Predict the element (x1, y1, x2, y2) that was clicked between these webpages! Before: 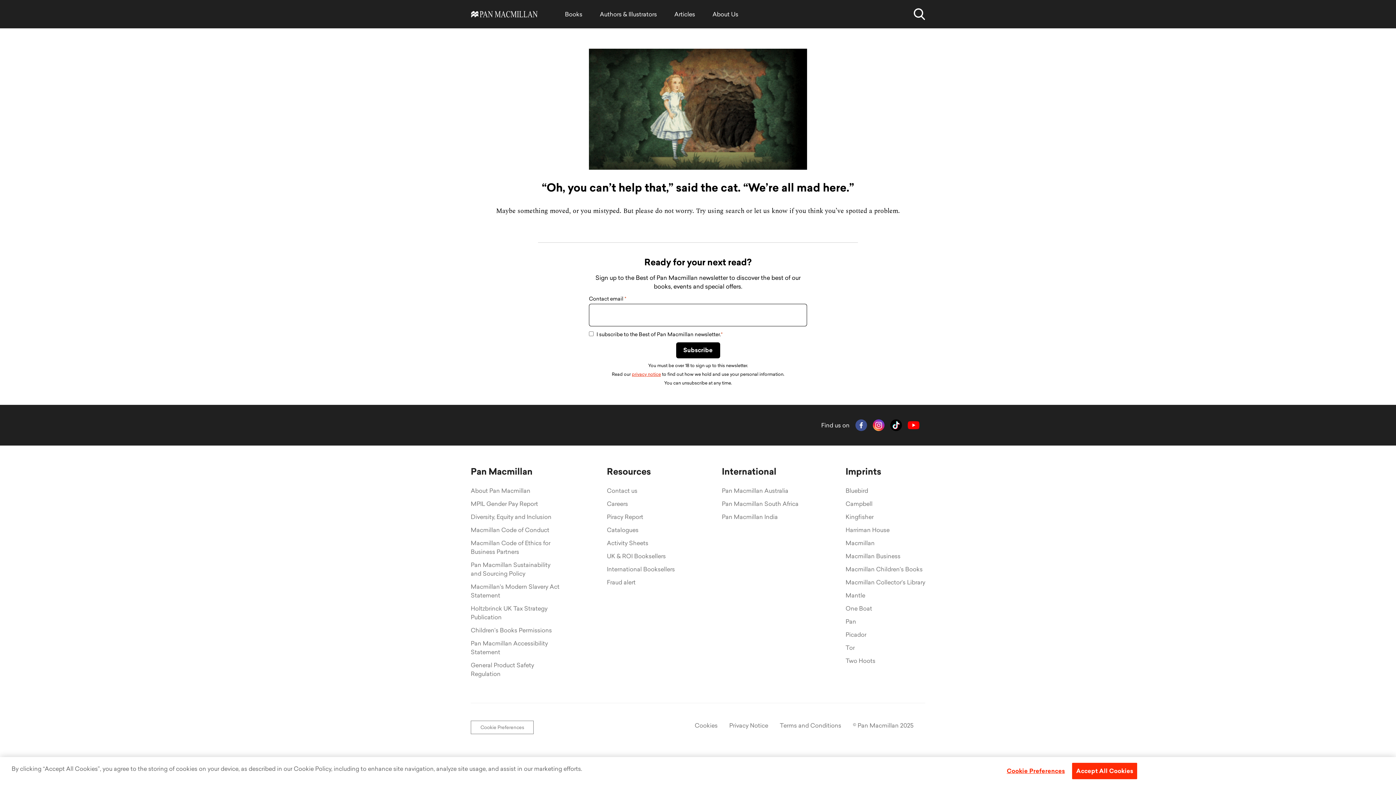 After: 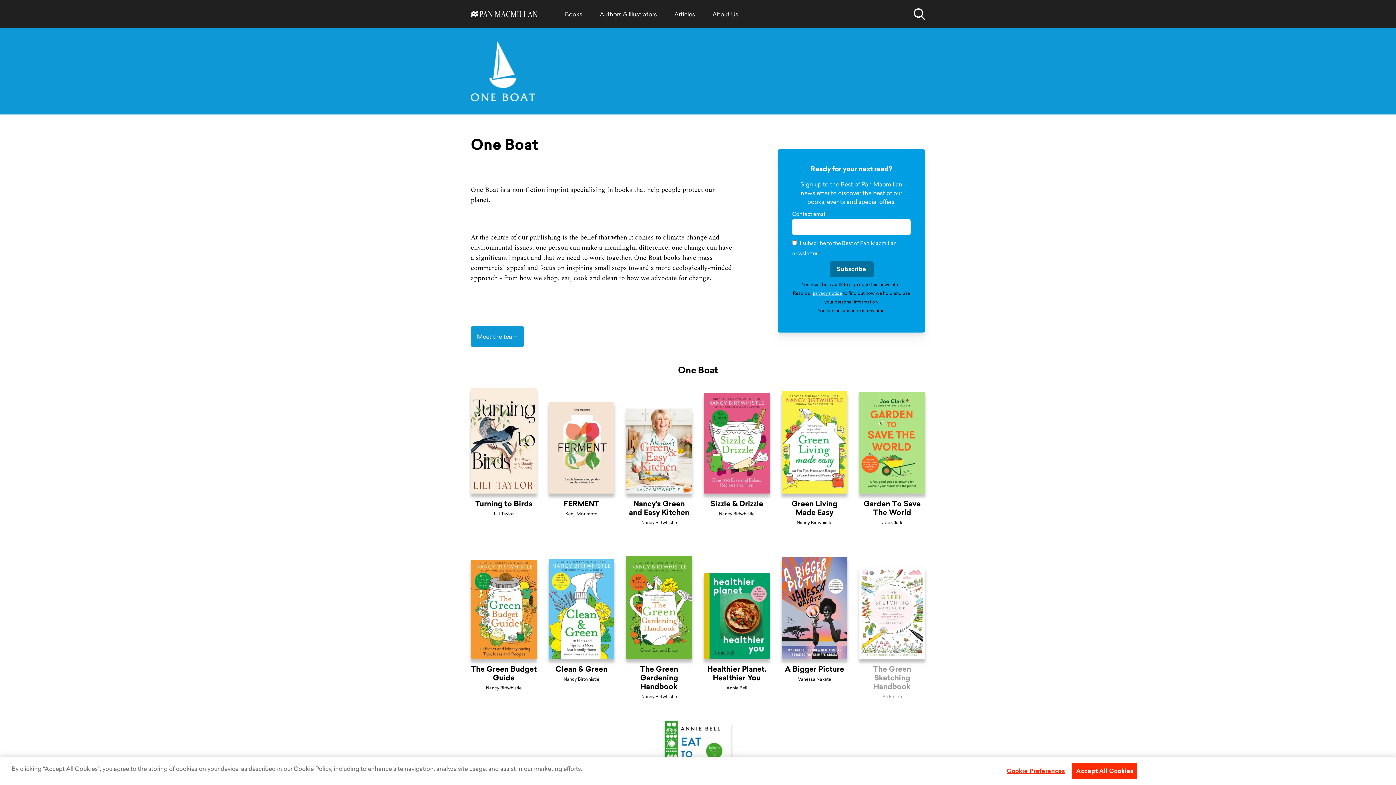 Action: bbox: (845, 604, 872, 614) label: One Boat